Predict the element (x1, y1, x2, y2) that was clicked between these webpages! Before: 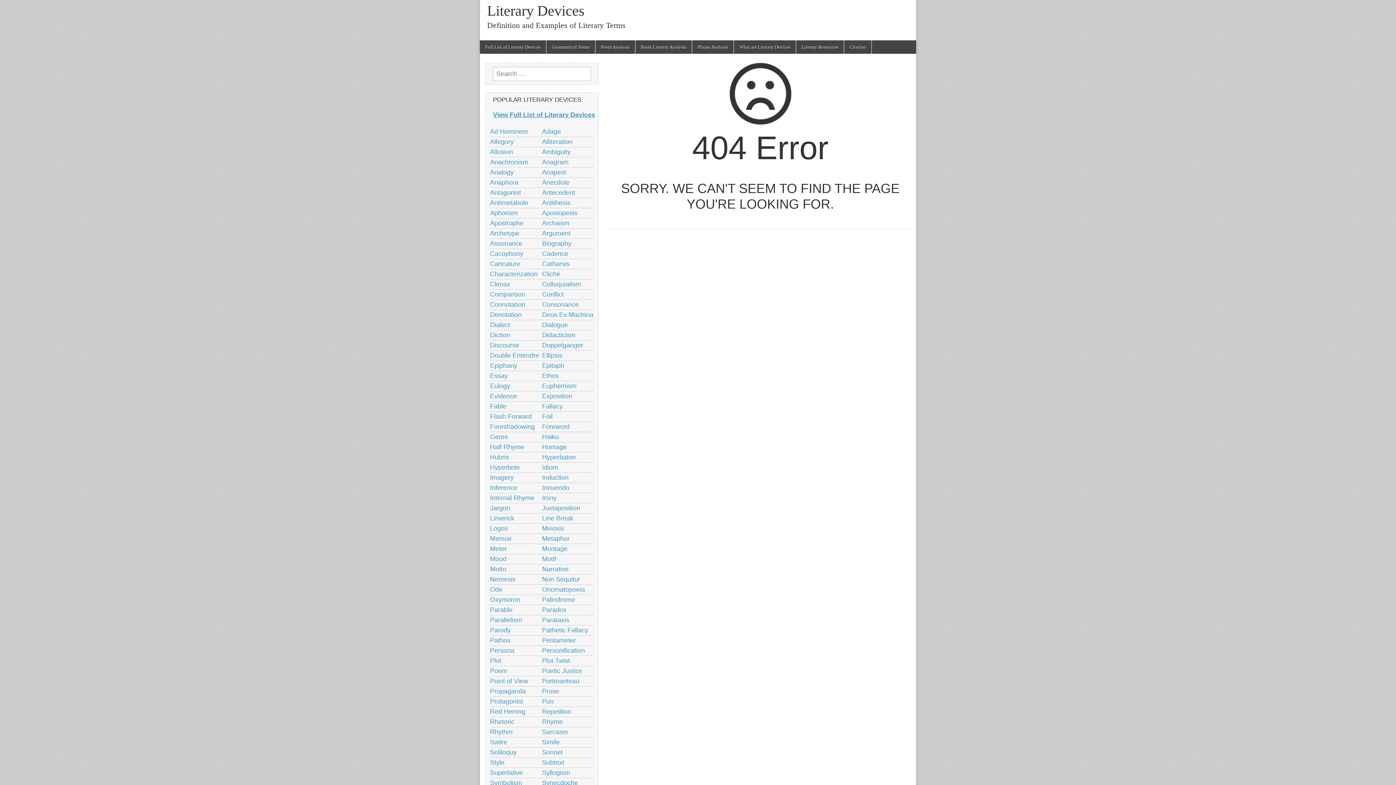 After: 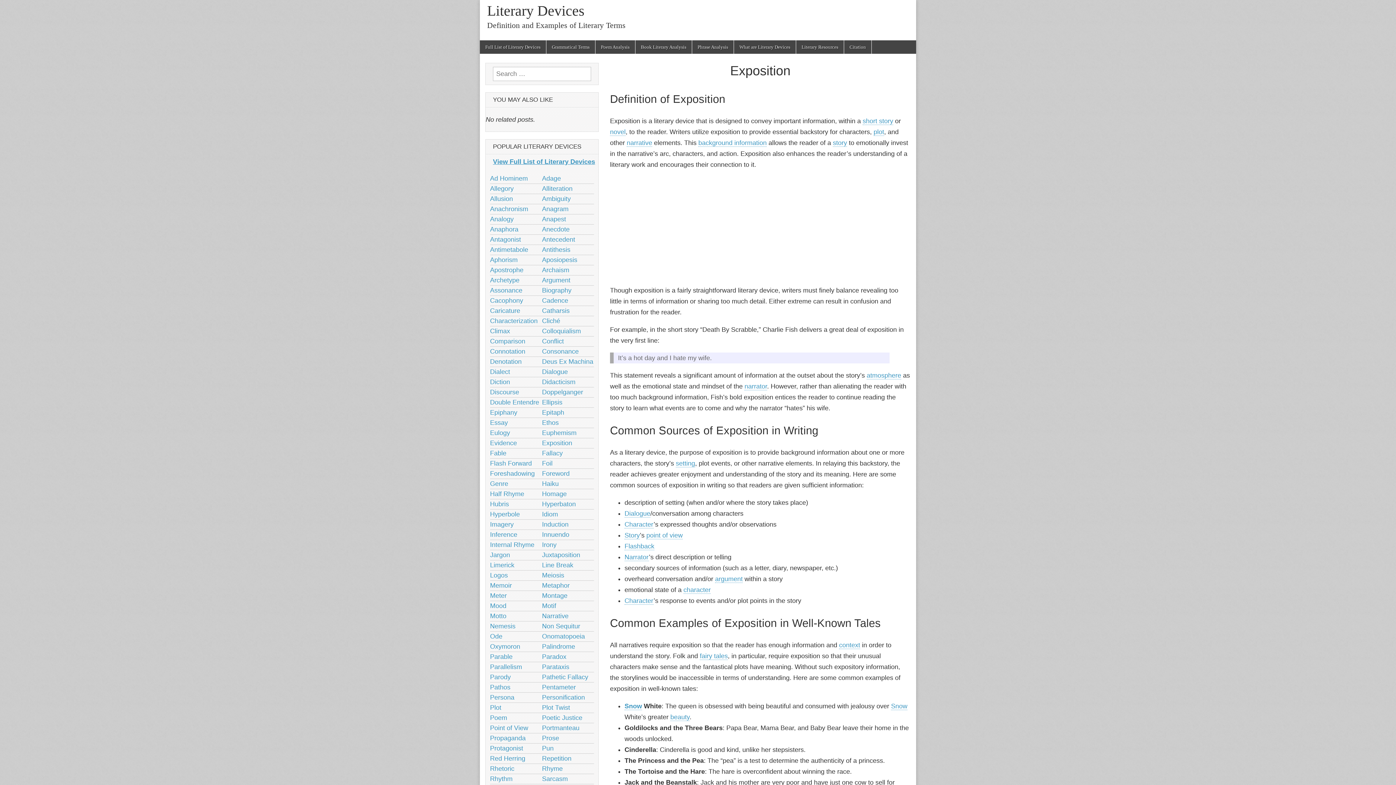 Action: bbox: (542, 392, 572, 400) label: Exposition